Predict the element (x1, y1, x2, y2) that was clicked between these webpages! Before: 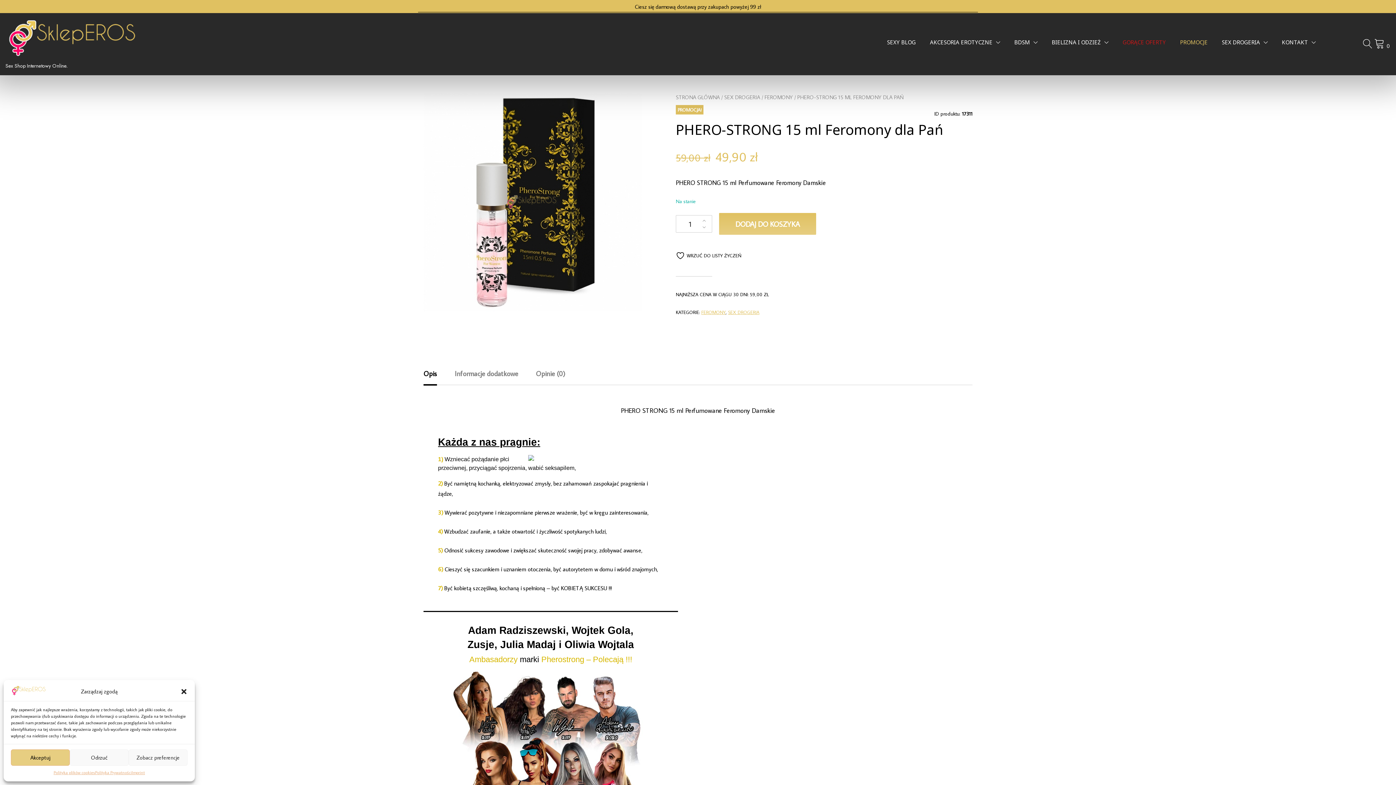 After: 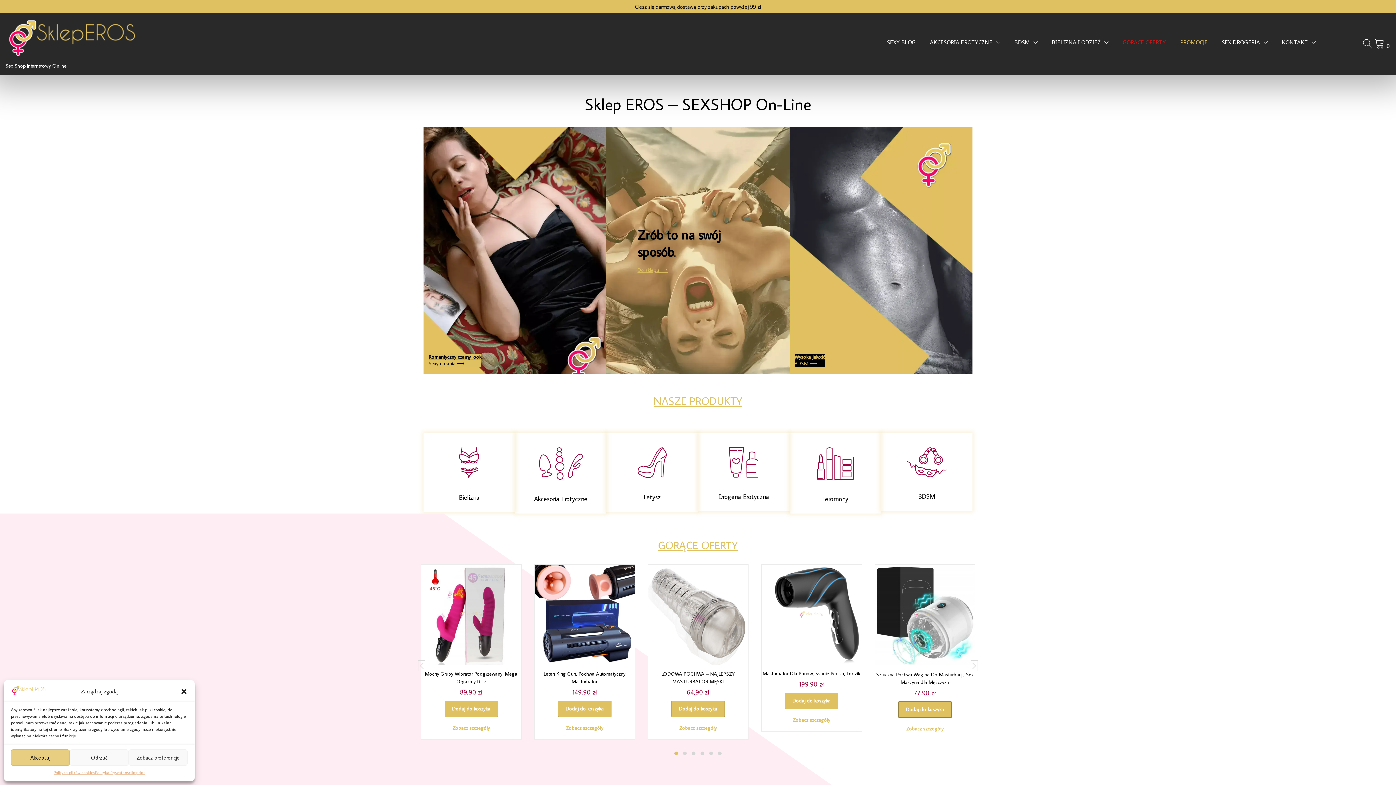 Action: bbox: (5, 18, 141, 58)